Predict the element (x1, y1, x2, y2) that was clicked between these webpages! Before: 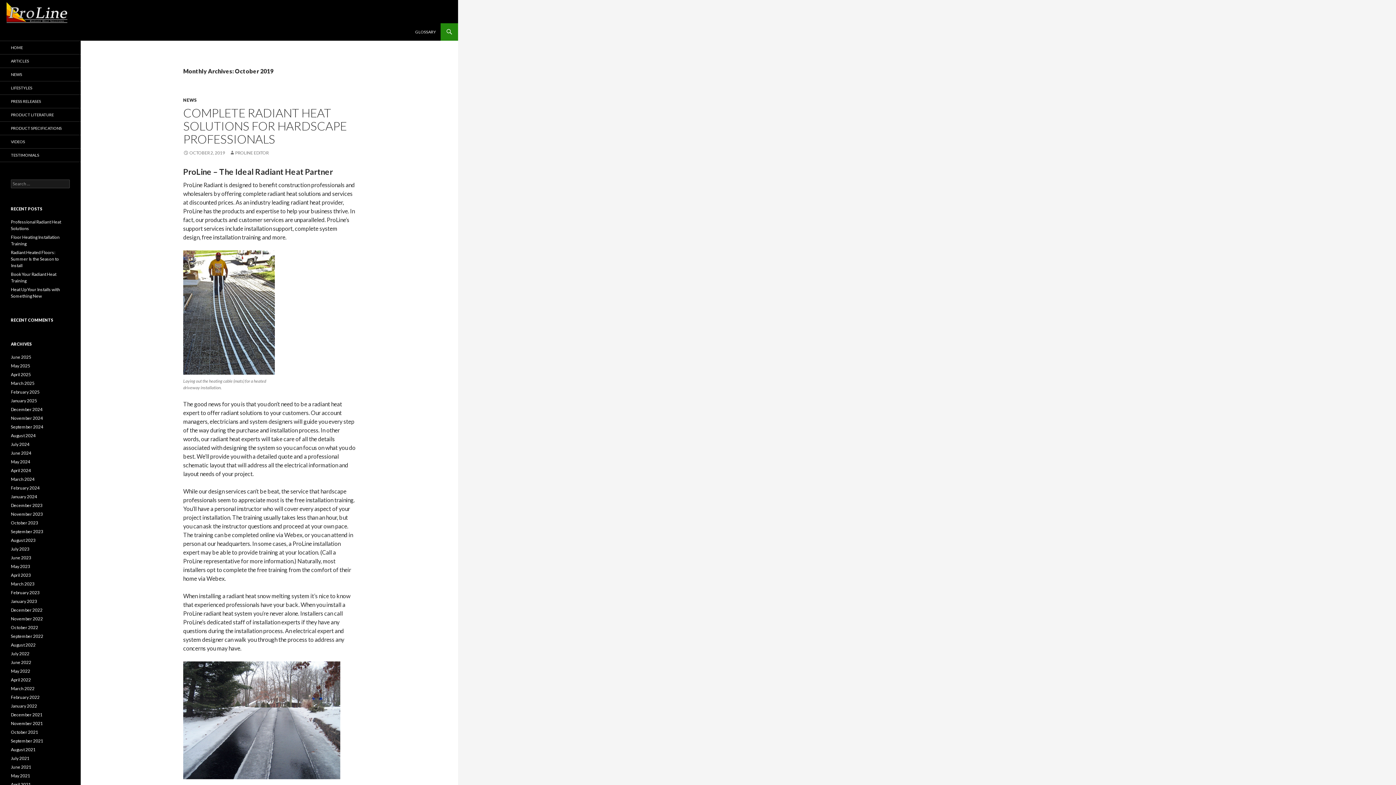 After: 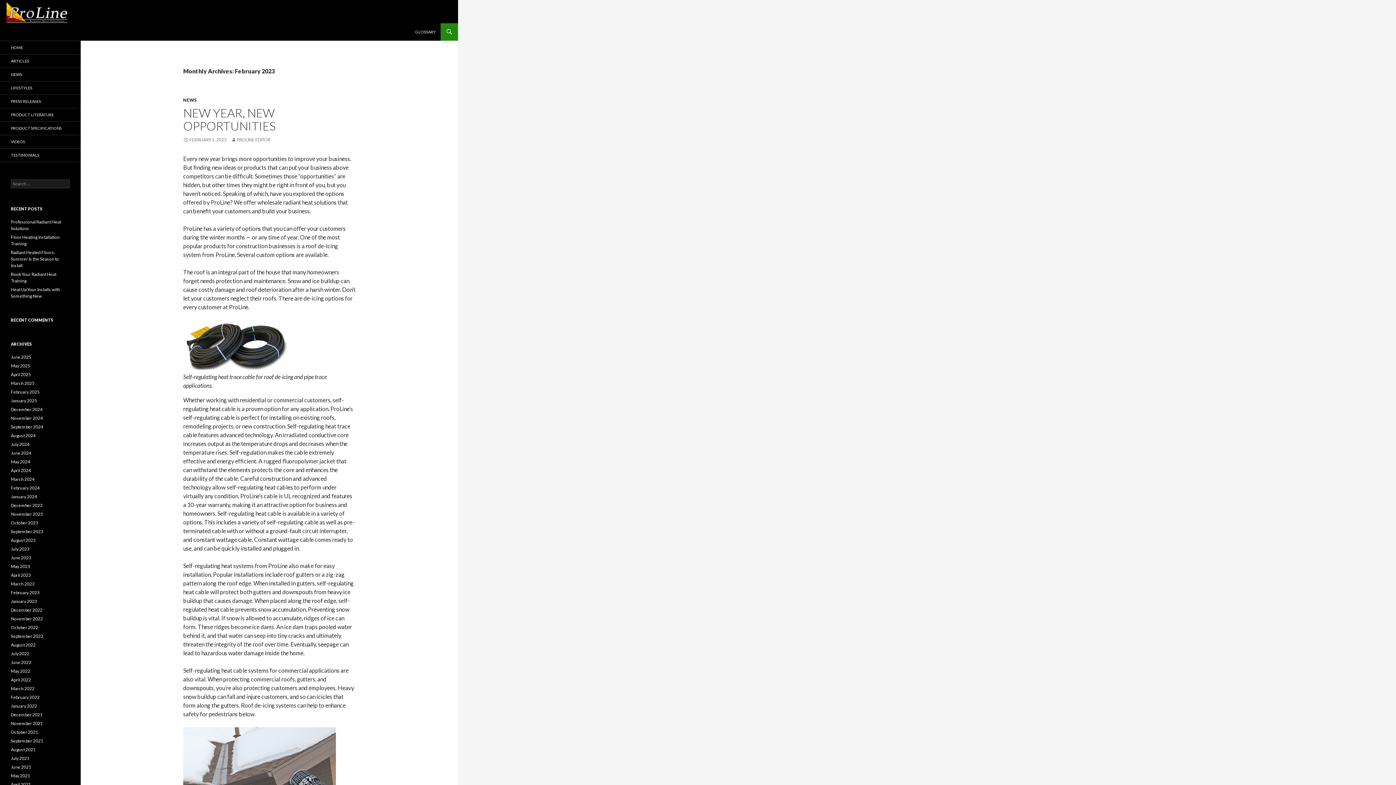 Action: bbox: (10, 590, 39, 595) label: February 2023